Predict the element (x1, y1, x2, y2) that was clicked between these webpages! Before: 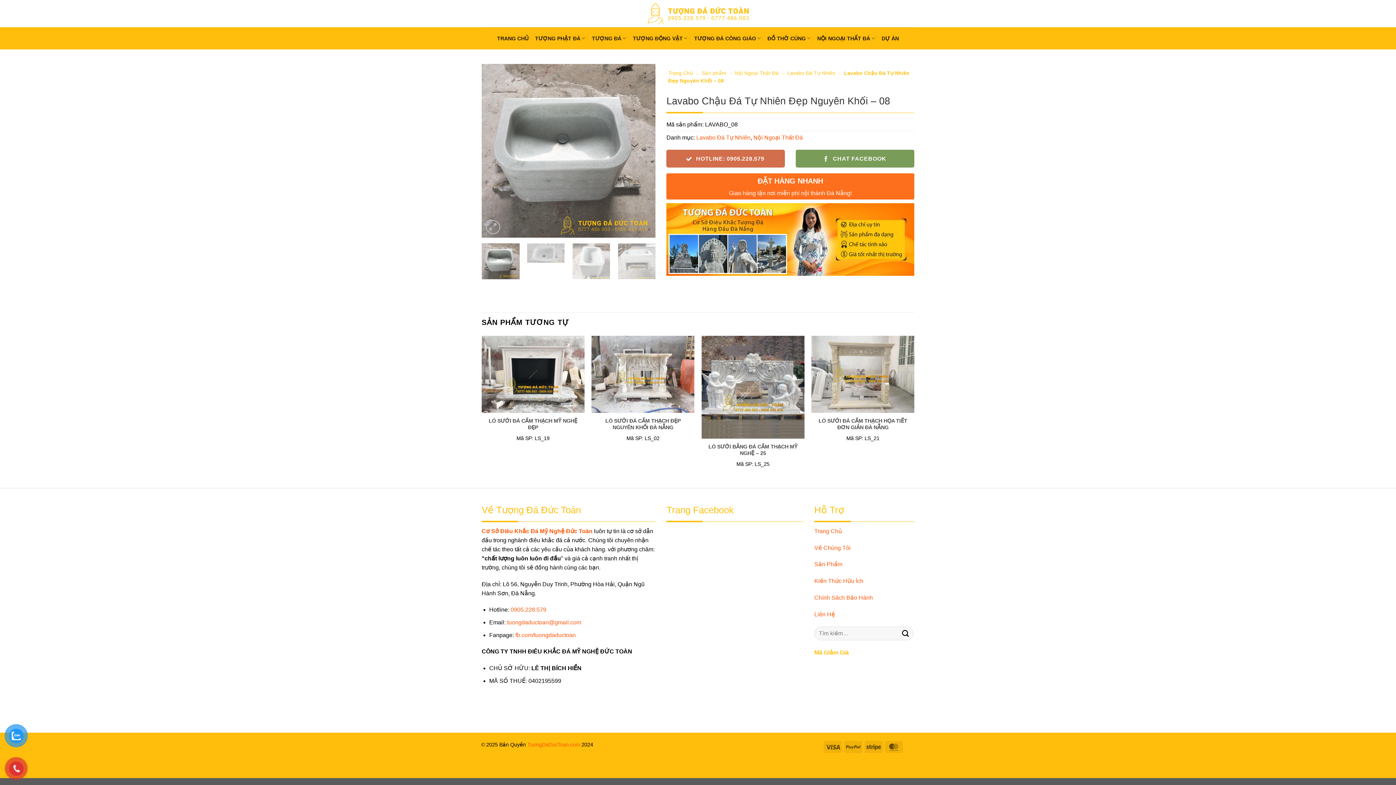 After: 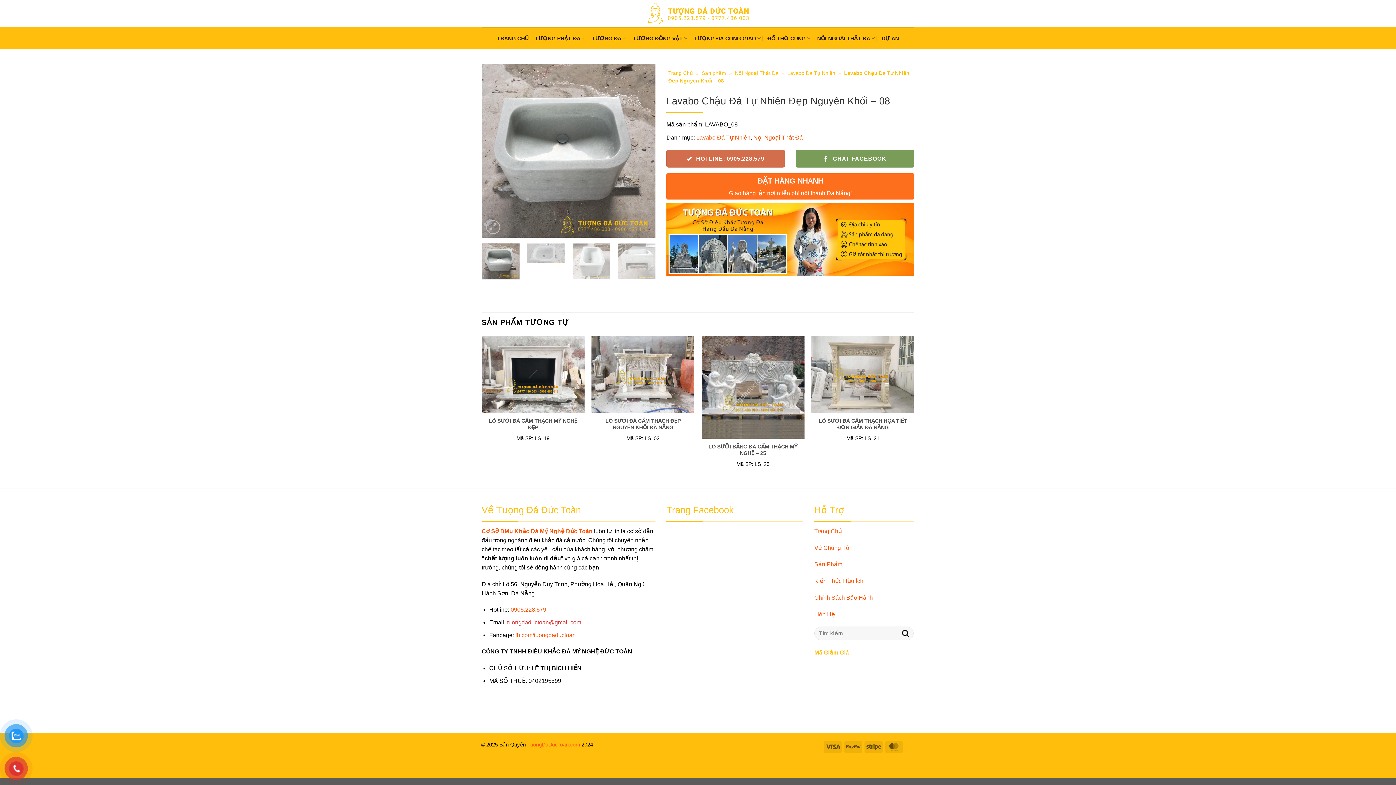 Action: bbox: (507, 619, 581, 625) label: tuongdaductoan@gmail.com